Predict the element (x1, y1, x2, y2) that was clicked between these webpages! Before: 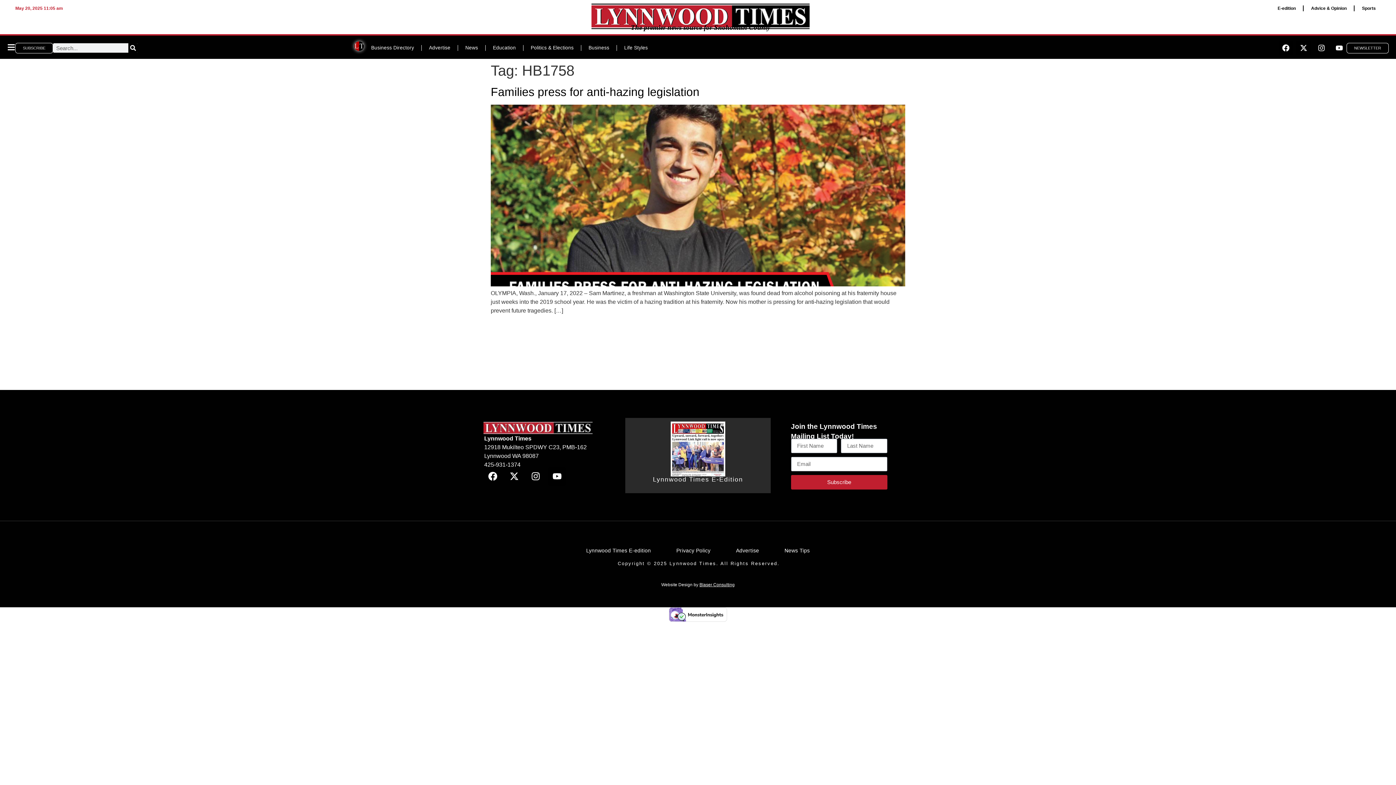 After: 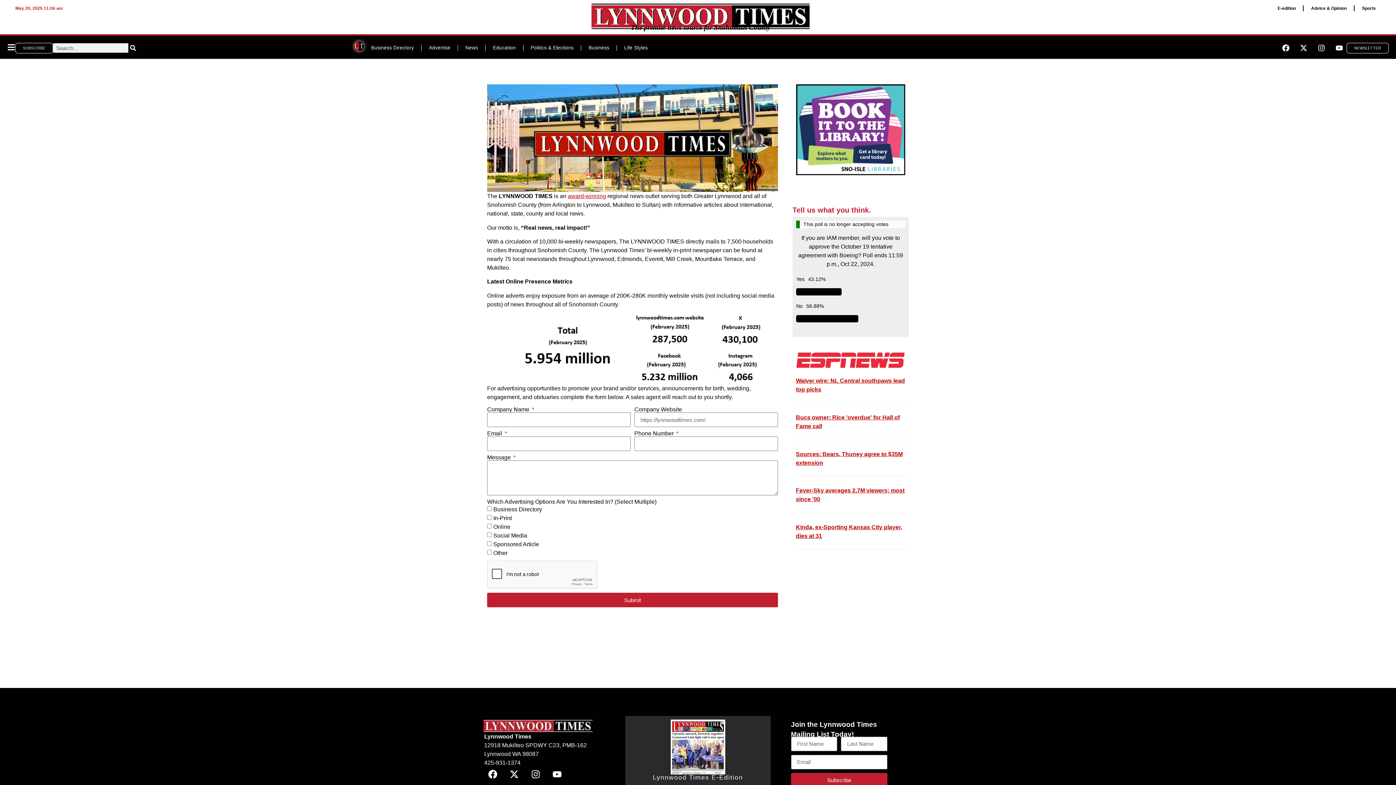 Action: bbox: (421, 39, 457, 56) label: Advertise